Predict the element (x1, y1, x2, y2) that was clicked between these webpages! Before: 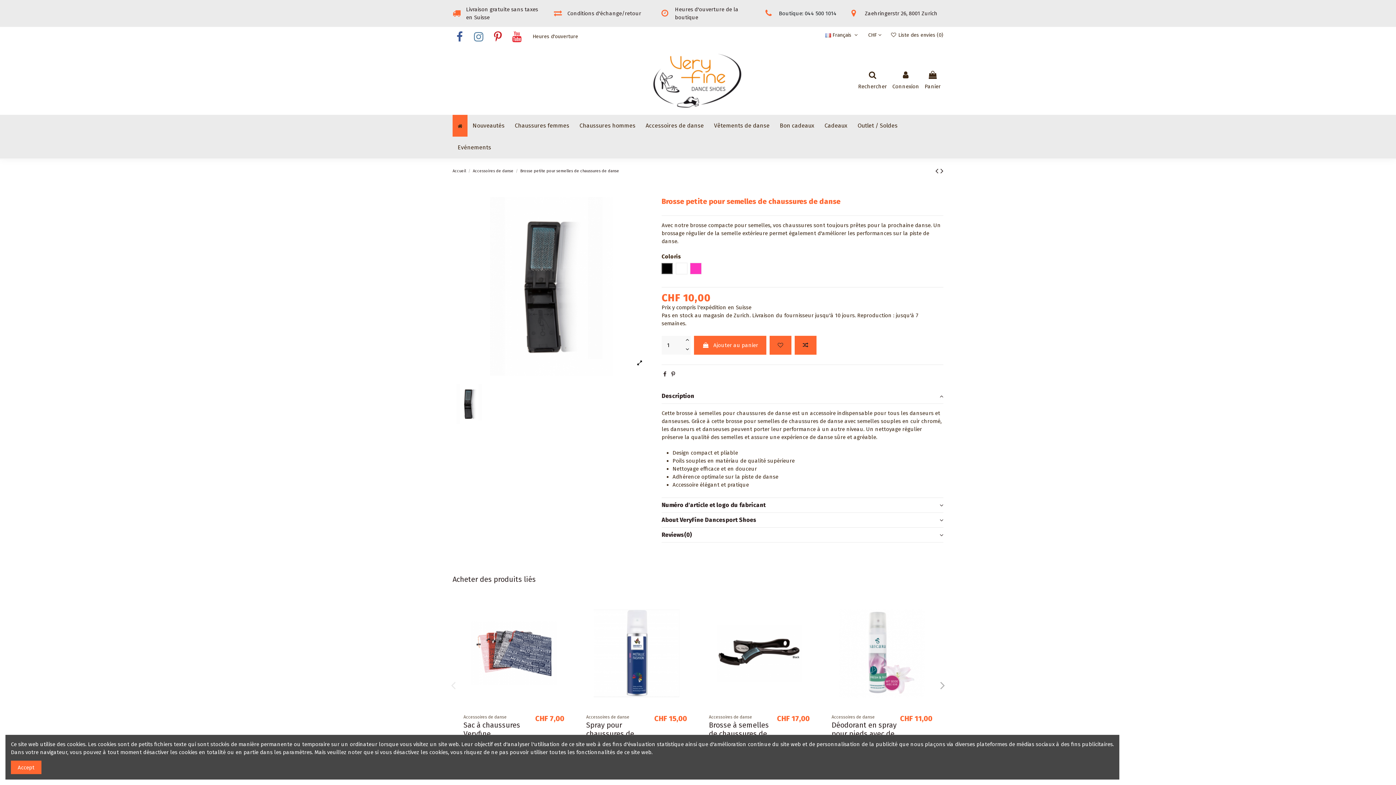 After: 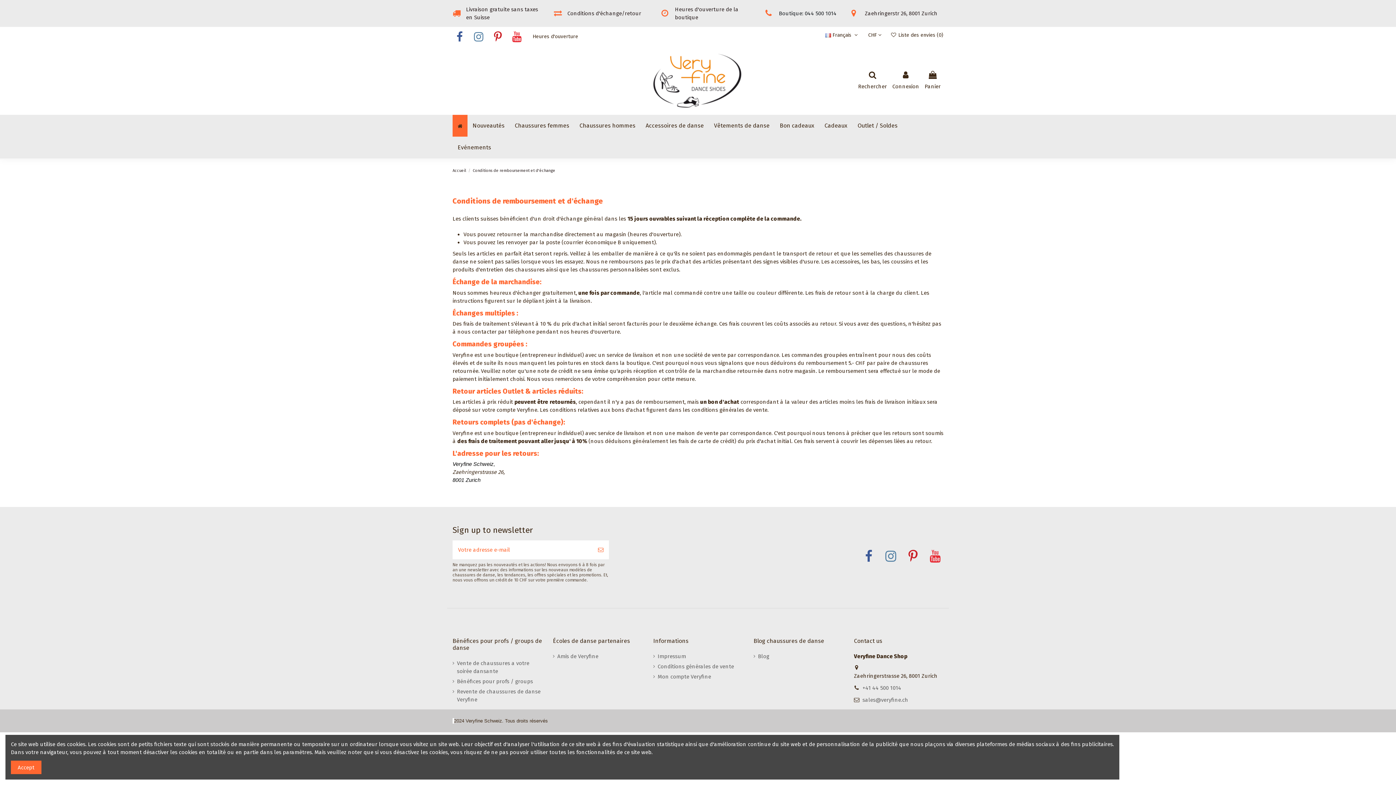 Action: bbox: (567, 10, 641, 16) label: Conditions d'échange/retour